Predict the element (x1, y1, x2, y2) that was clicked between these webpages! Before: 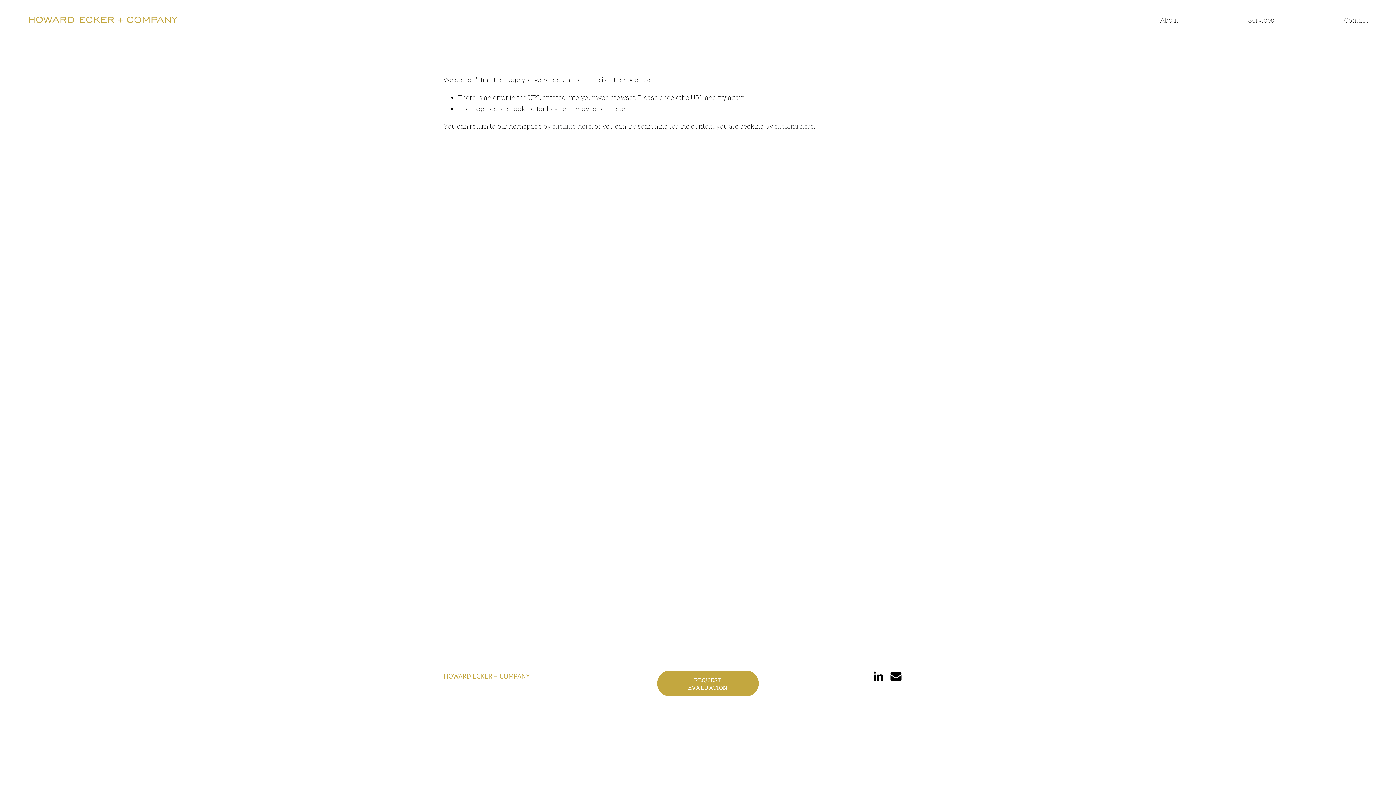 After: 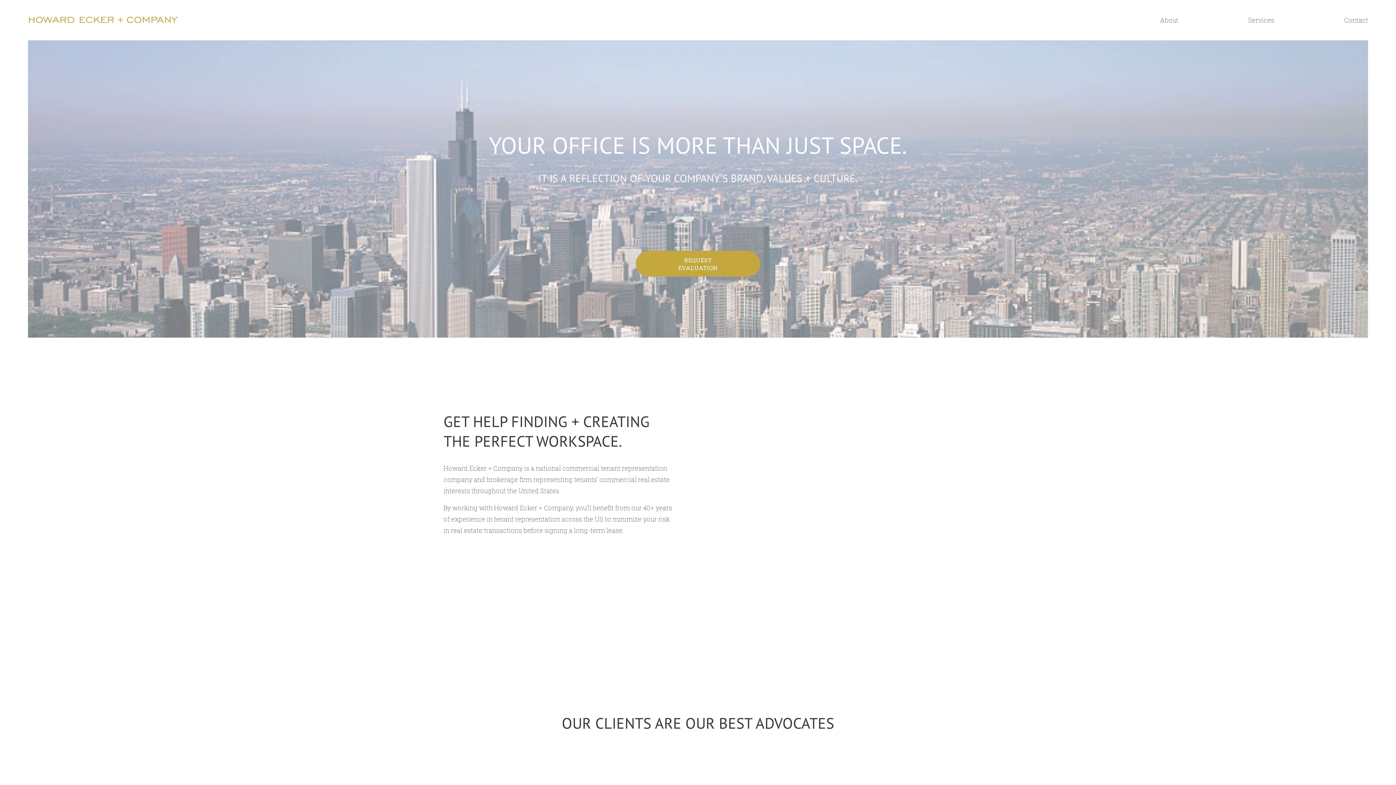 Action: bbox: (27, 15, 177, 25)